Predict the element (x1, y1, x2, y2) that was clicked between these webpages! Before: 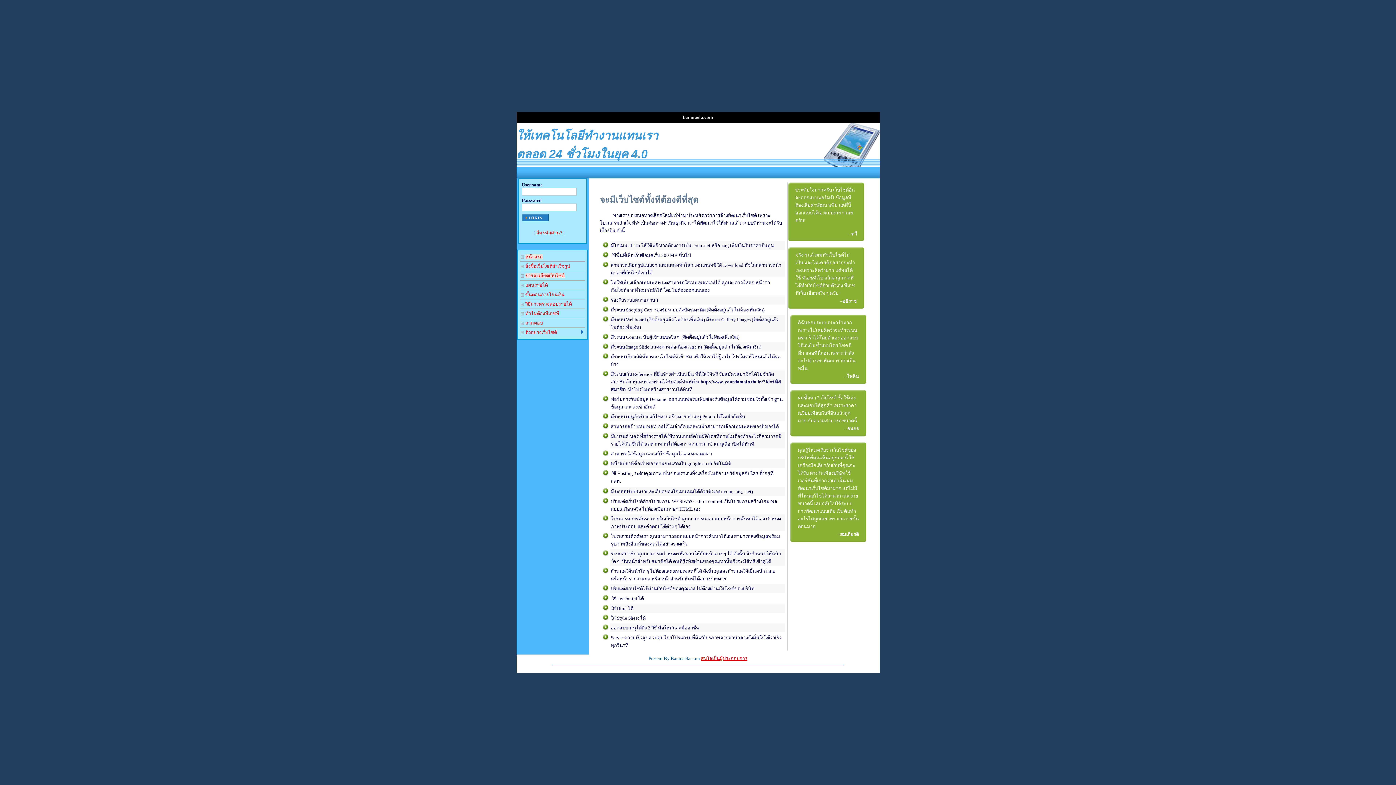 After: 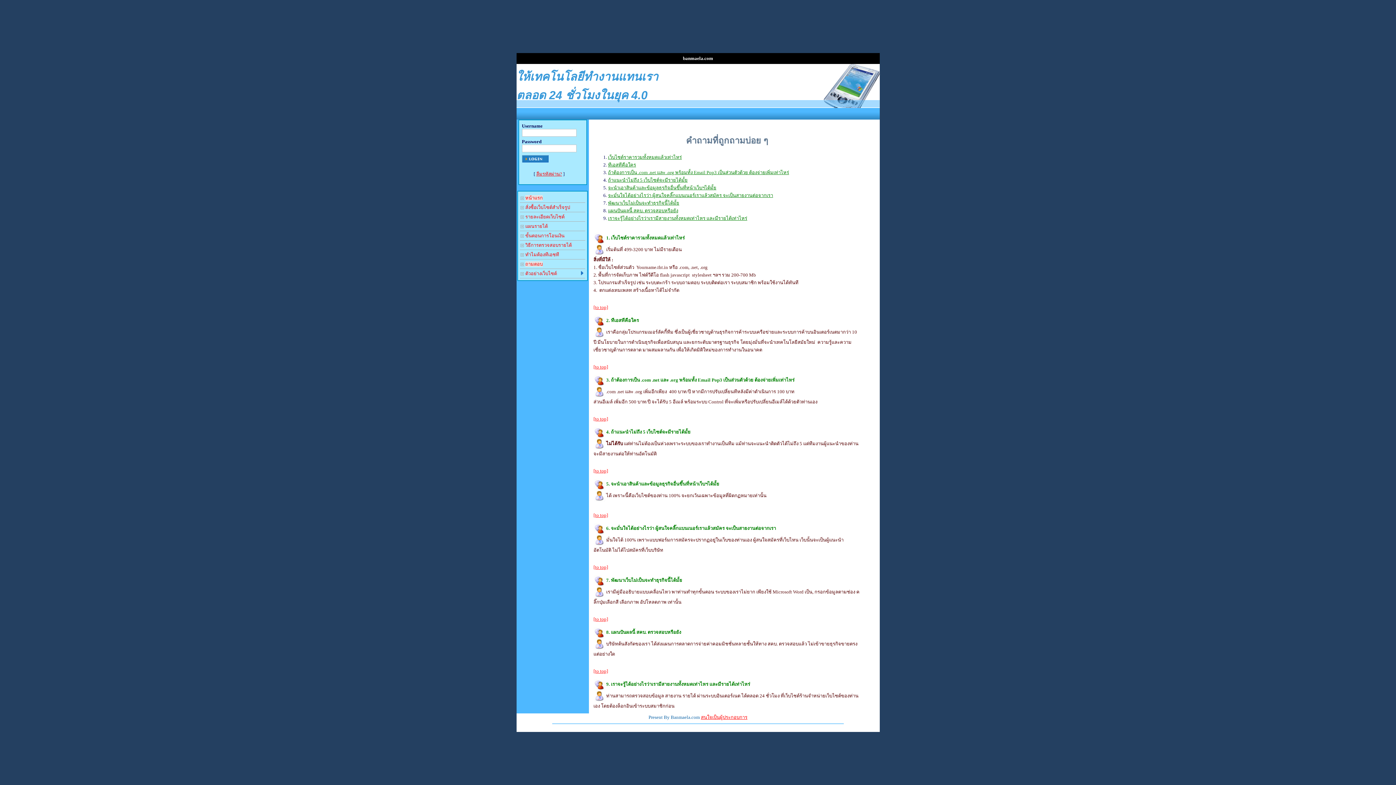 Action: bbox: (520, 318, 585, 328) label:  ถามตอบ